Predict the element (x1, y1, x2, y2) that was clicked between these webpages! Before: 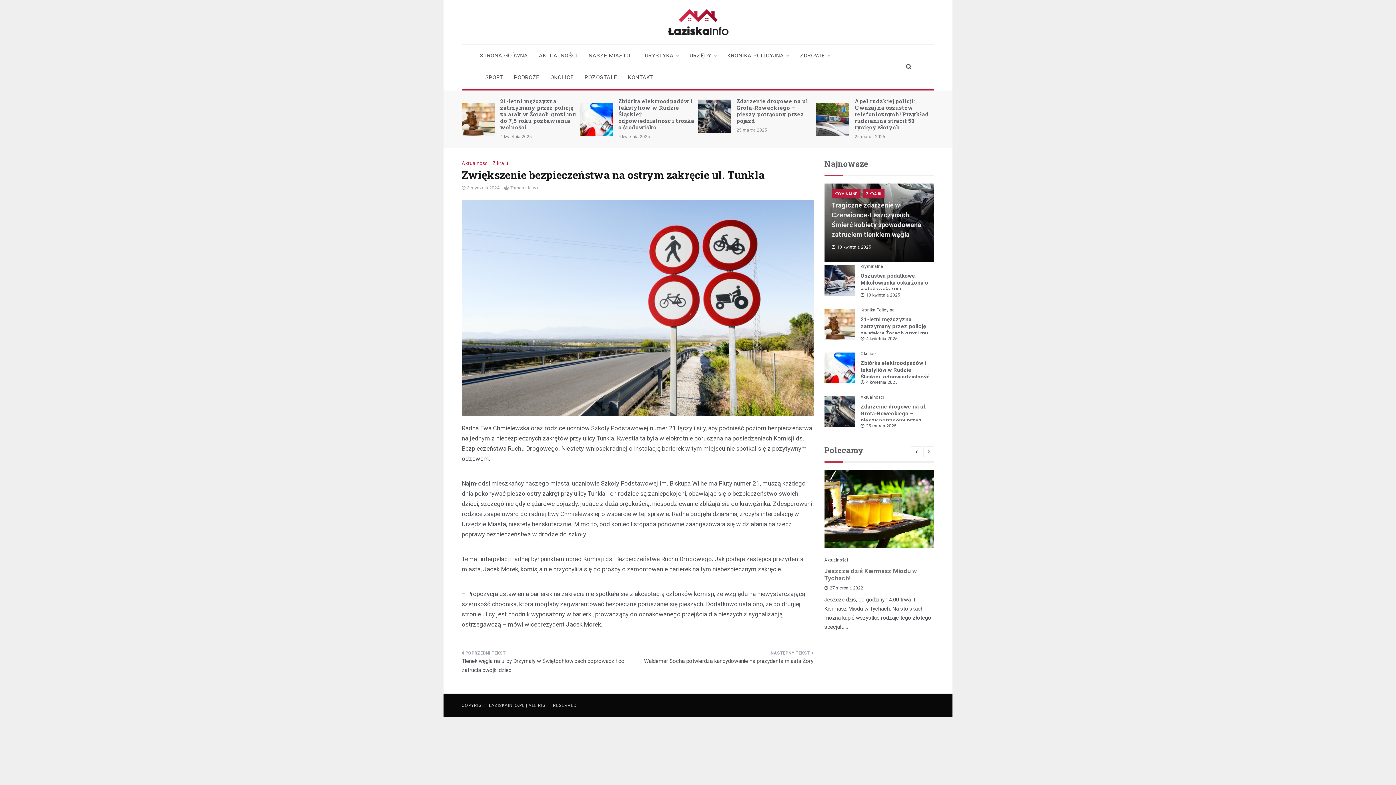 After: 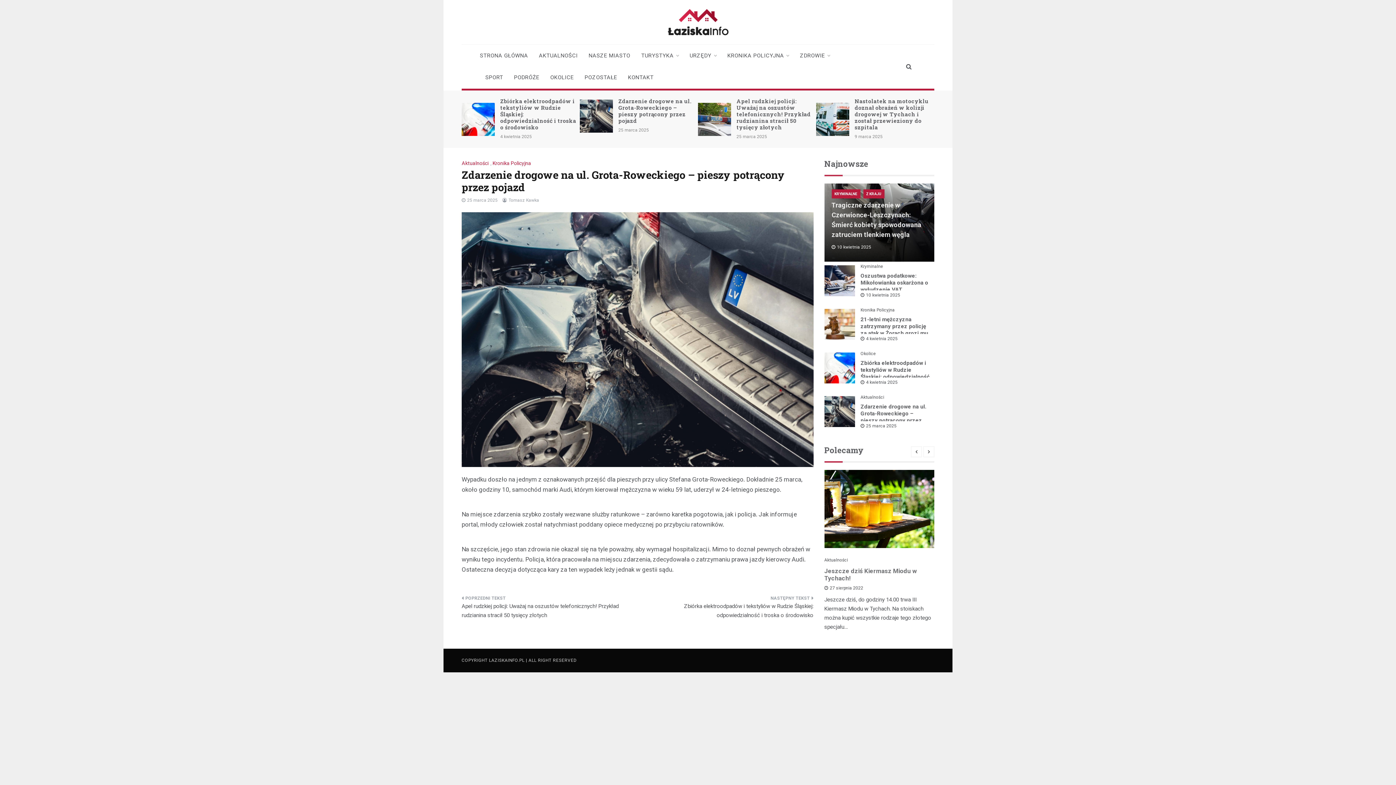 Action: bbox: (860, 403, 926, 431) label: Zdarzenie drogowe na ul. Grota-Roweckiego – pieszy potrącony przez pojazd